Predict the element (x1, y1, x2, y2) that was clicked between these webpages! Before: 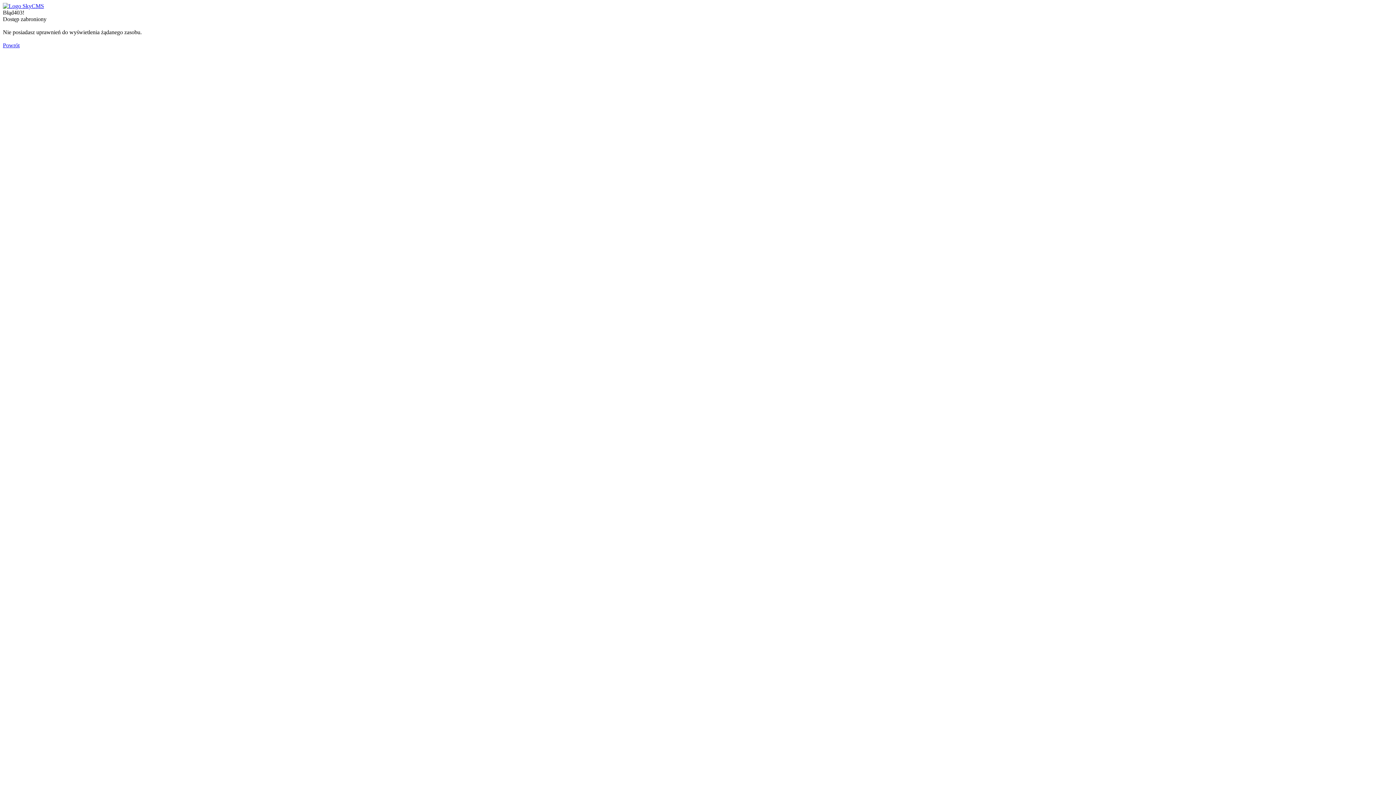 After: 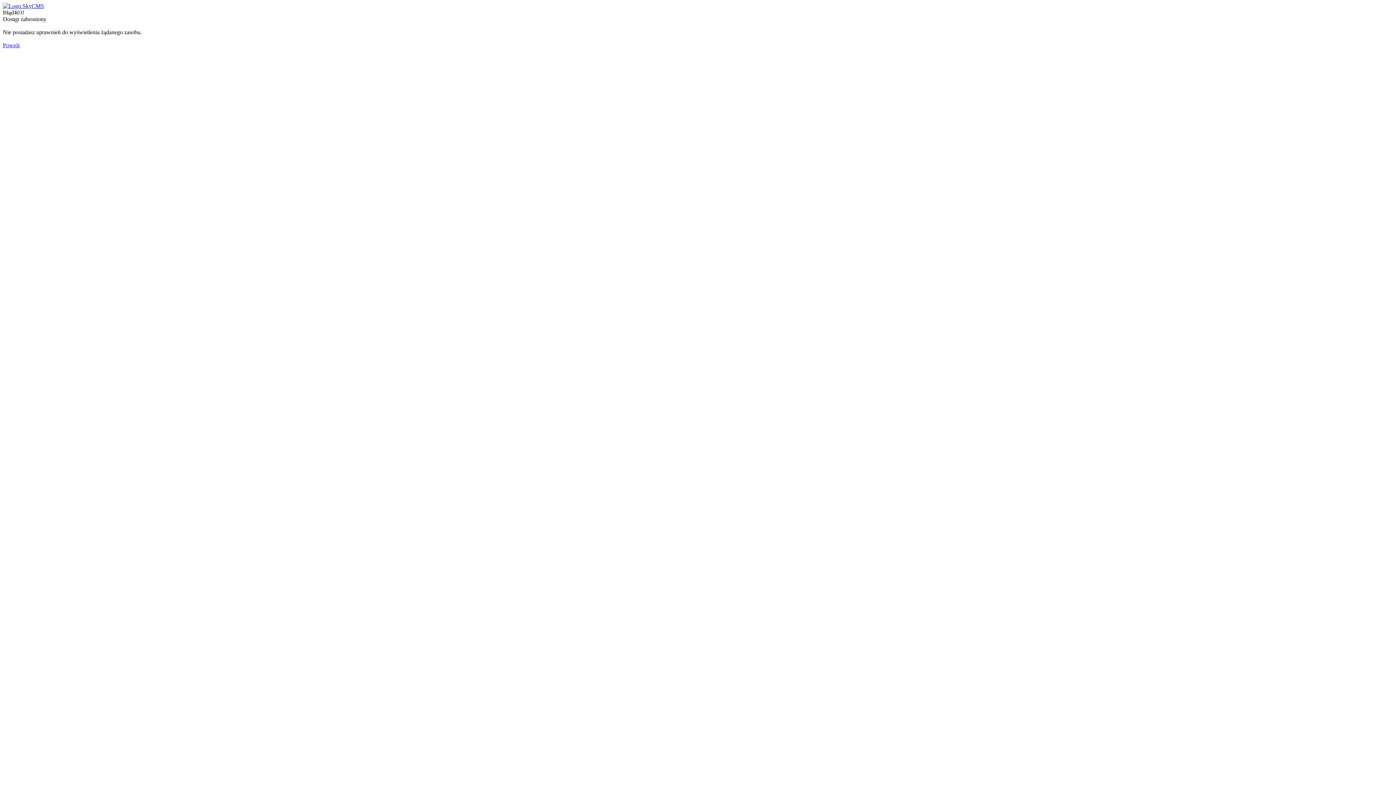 Action: bbox: (2, 2, 44, 9)